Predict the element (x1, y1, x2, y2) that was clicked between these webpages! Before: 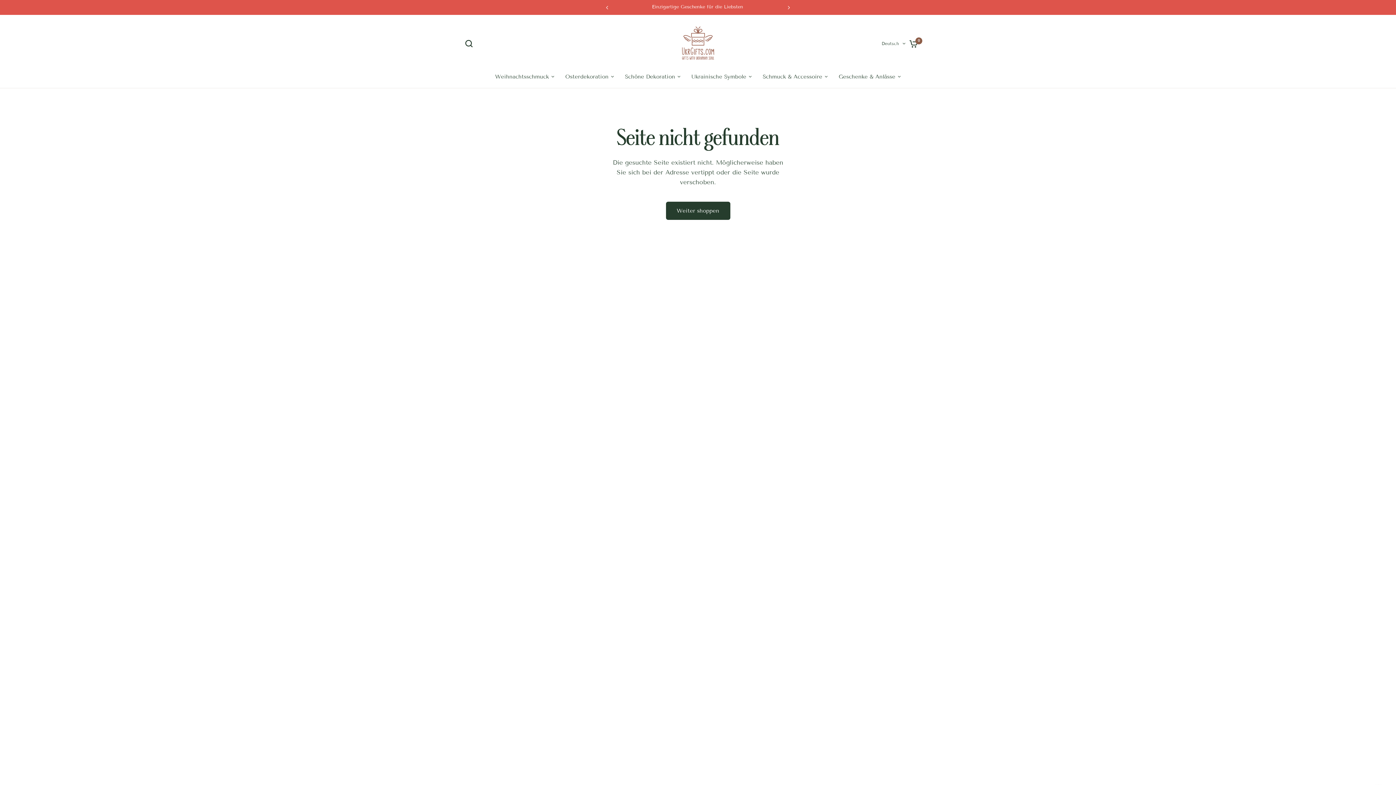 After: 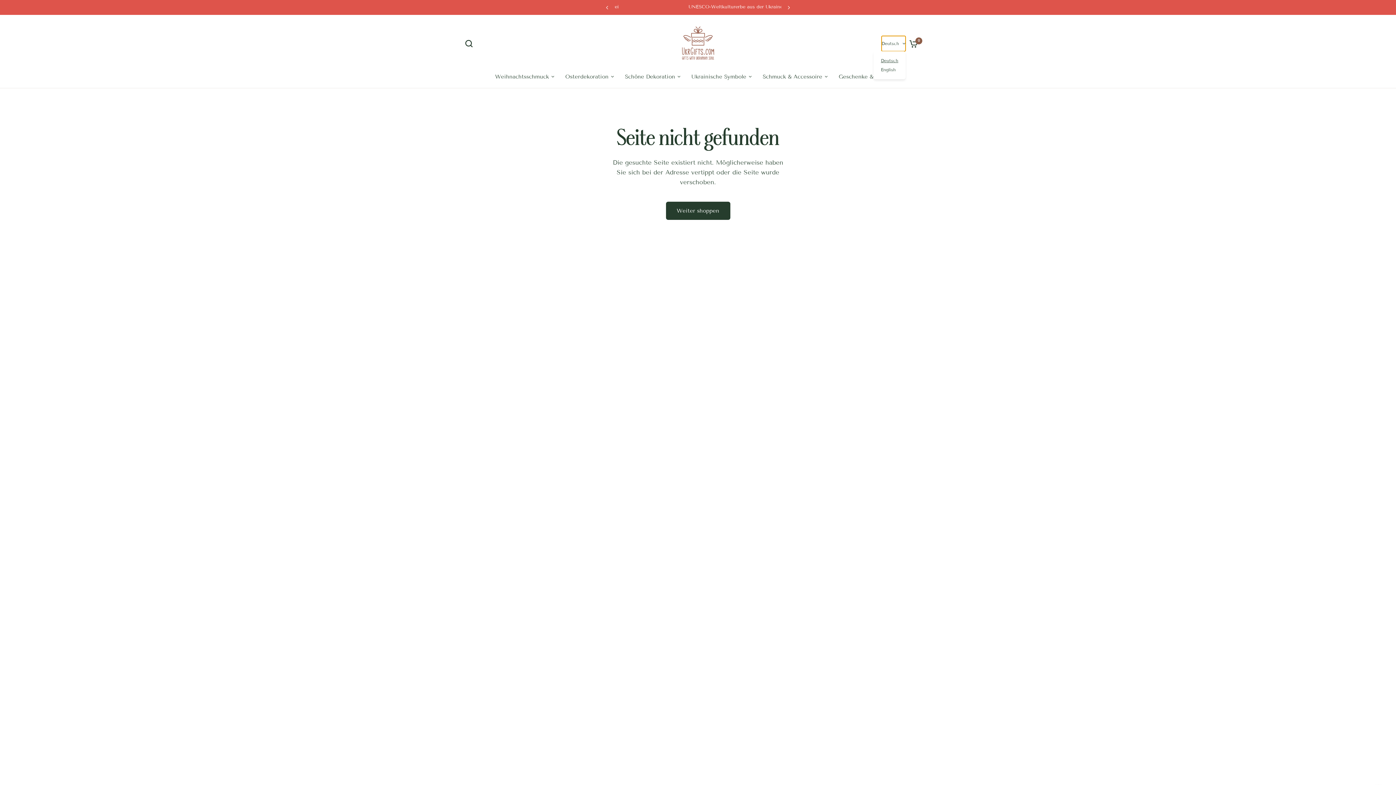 Action: label: Deutsch bbox: (881, 36, 905, 51)